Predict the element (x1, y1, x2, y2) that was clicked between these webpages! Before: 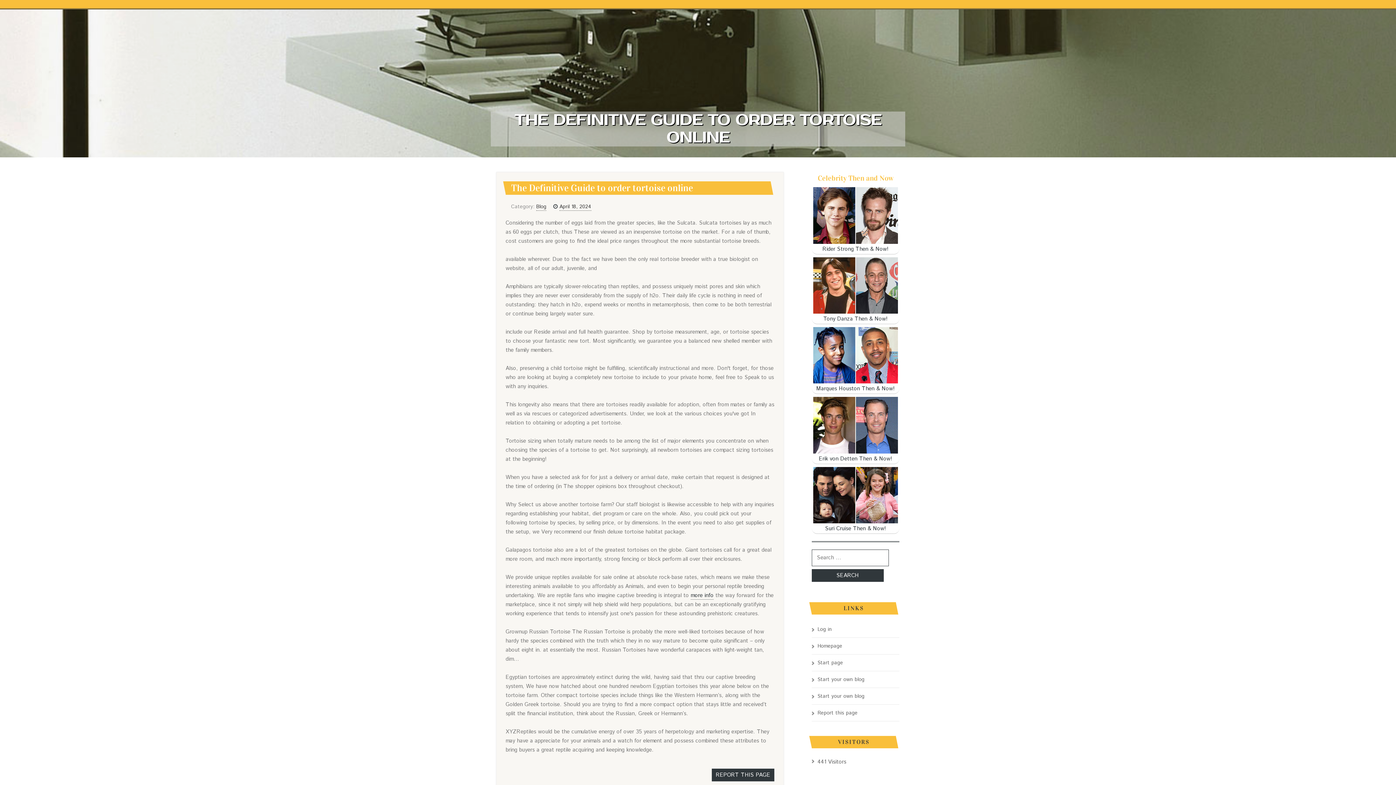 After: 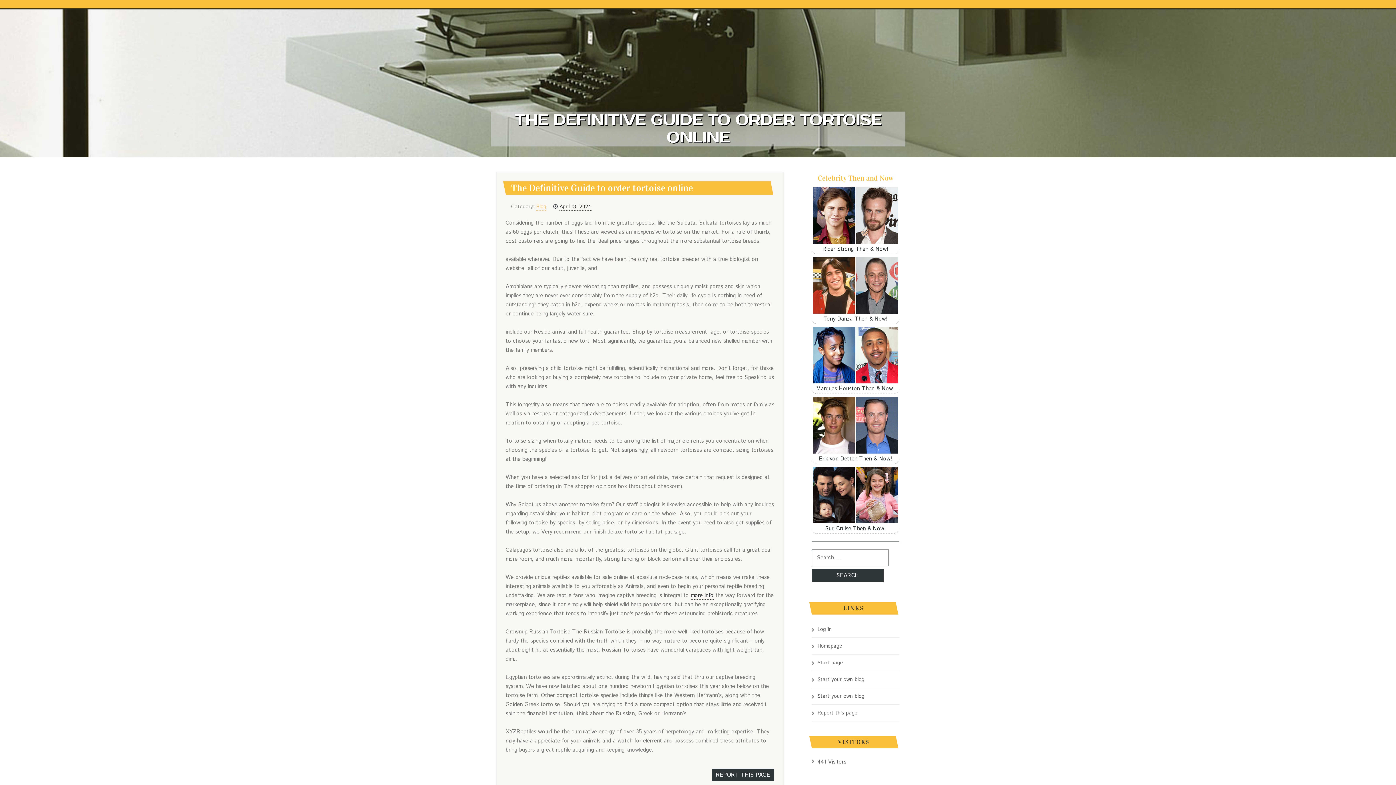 Action: label: Blog bbox: (536, 203, 546, 211)